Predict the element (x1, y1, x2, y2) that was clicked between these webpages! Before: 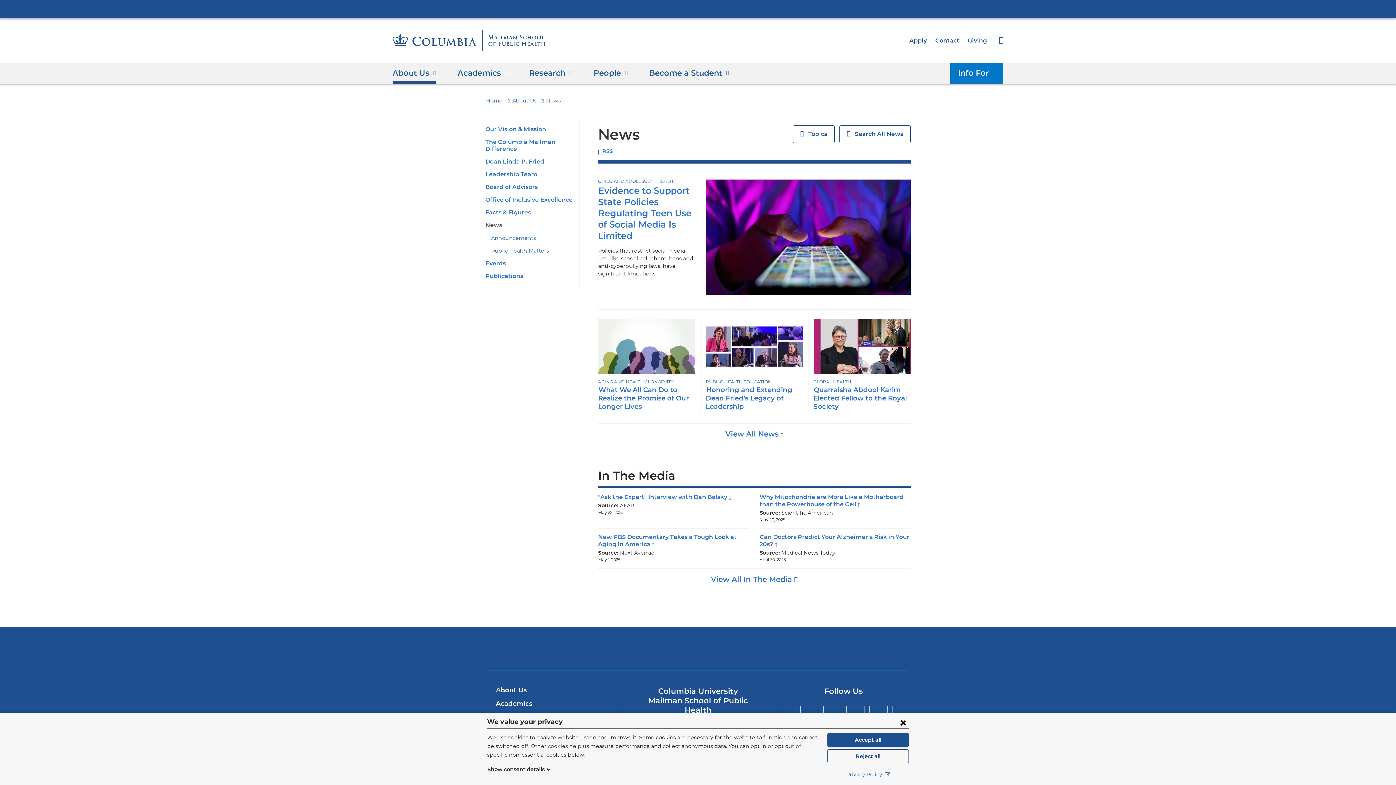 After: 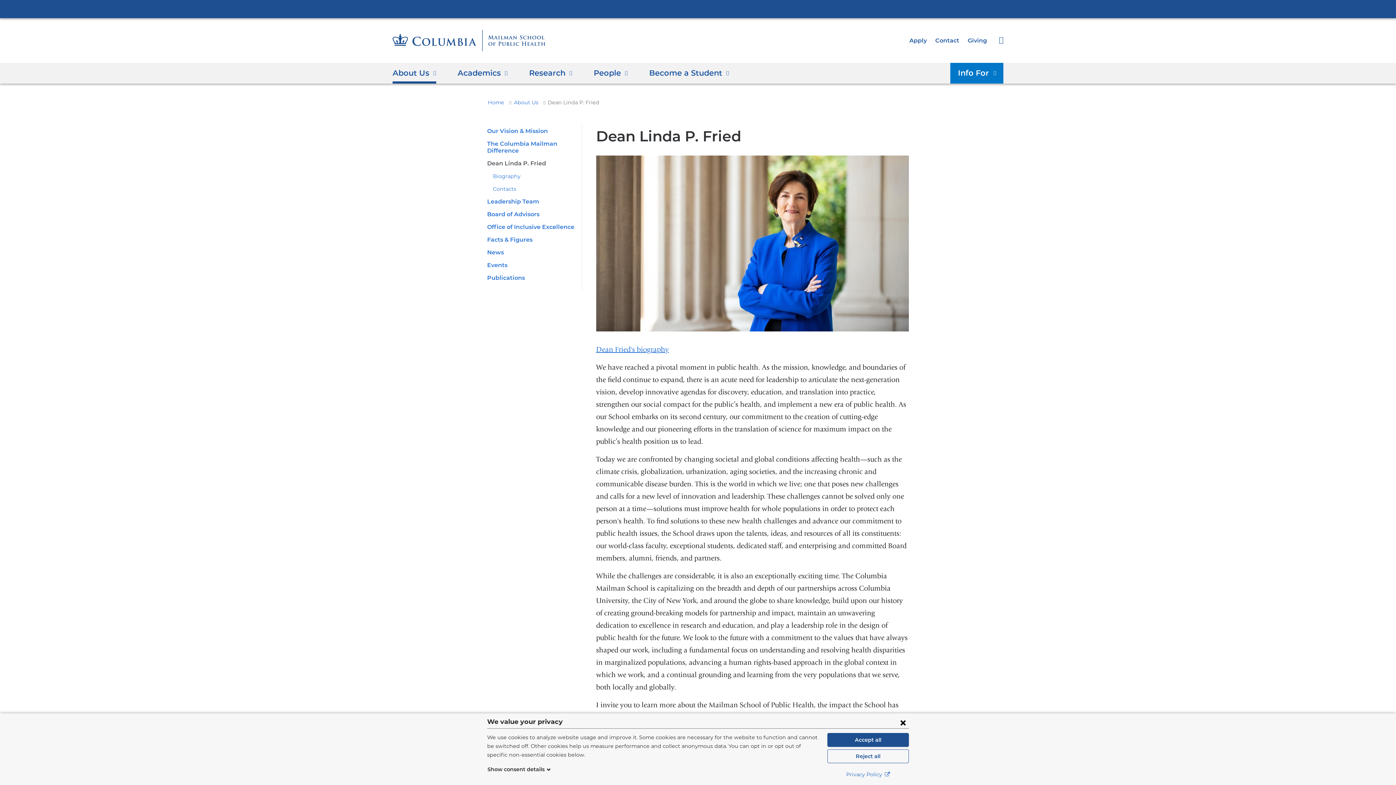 Action: label: Dean Linda P. Fried bbox: (485, 158, 544, 165)